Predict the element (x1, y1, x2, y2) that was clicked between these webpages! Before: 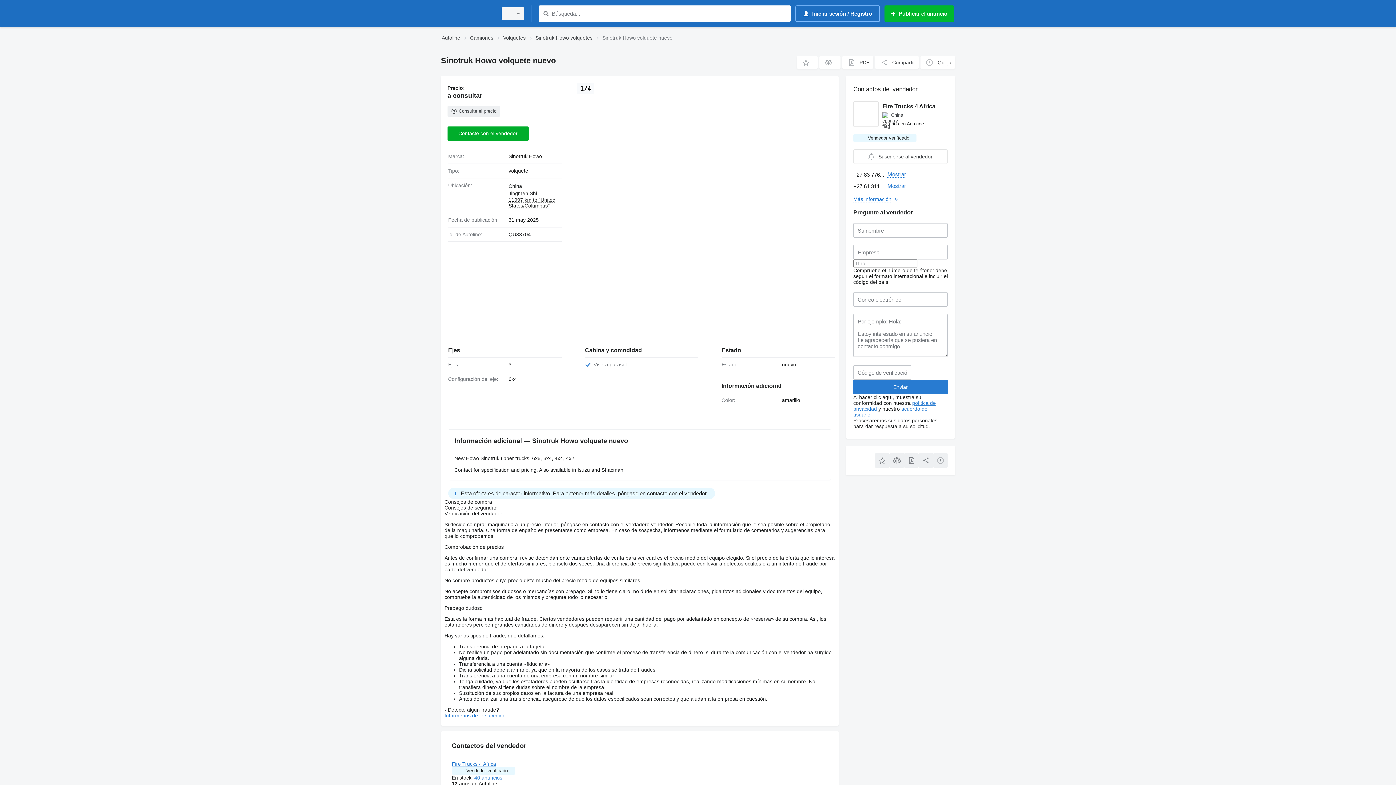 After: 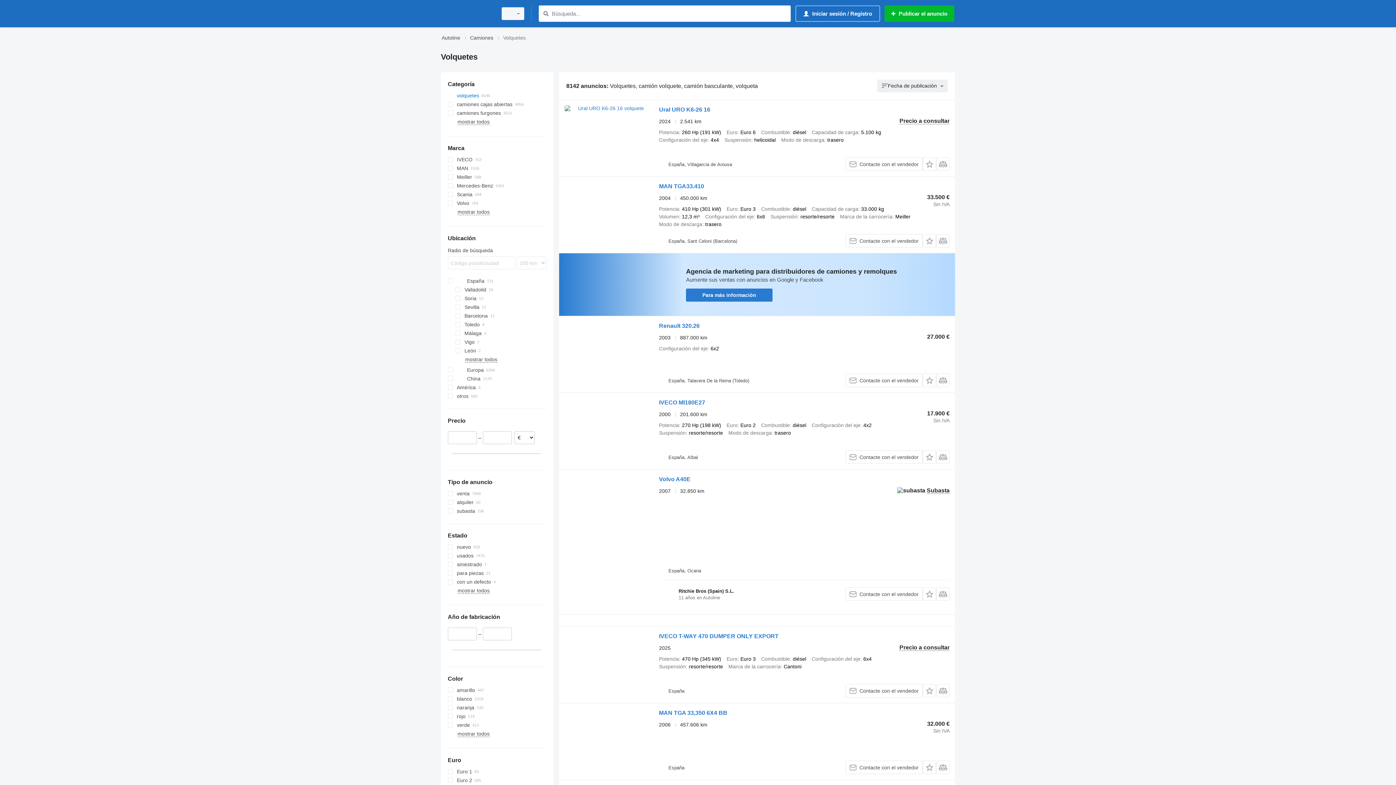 Action: label: Volquetes bbox: (503, 33, 525, 42)